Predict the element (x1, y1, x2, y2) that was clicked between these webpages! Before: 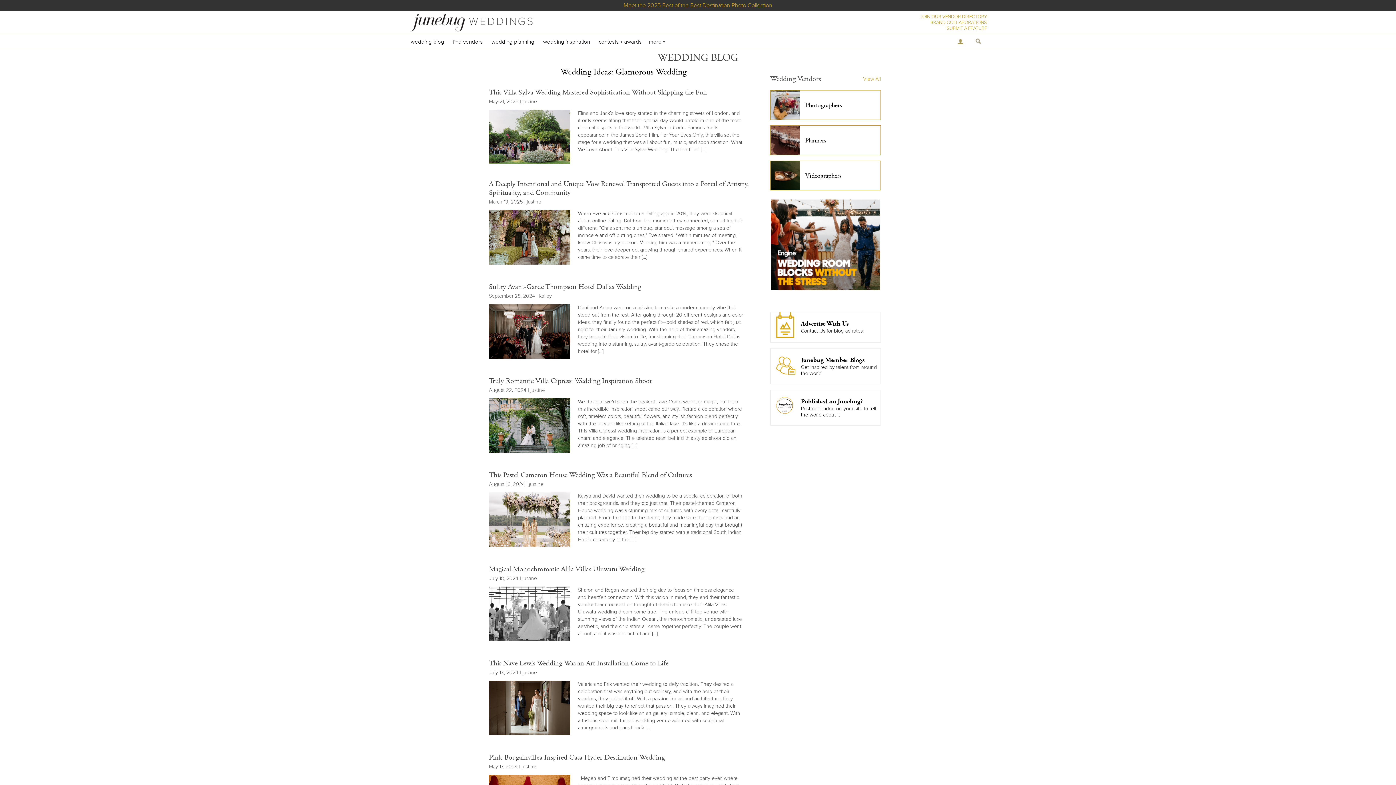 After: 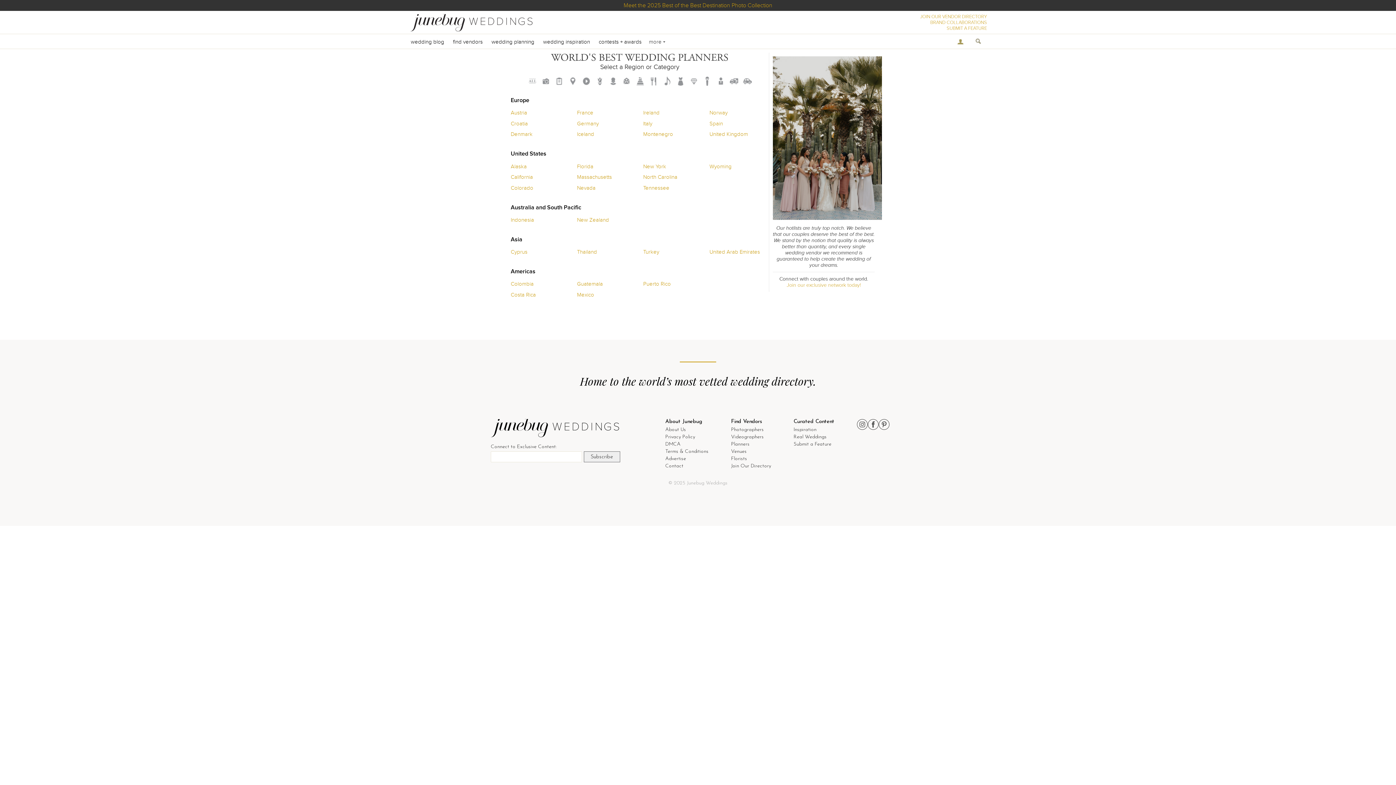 Action: bbox: (770, 125, 881, 155) label: Planners